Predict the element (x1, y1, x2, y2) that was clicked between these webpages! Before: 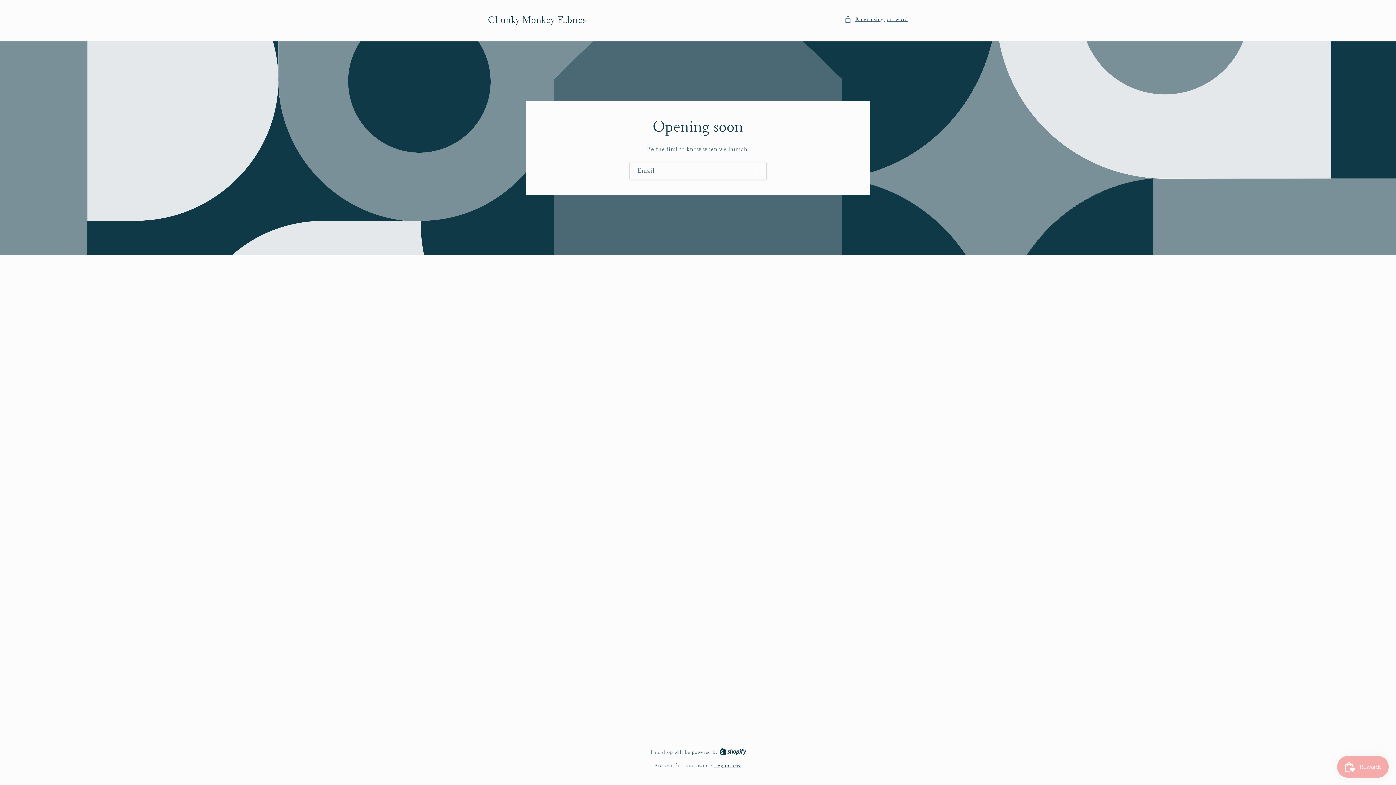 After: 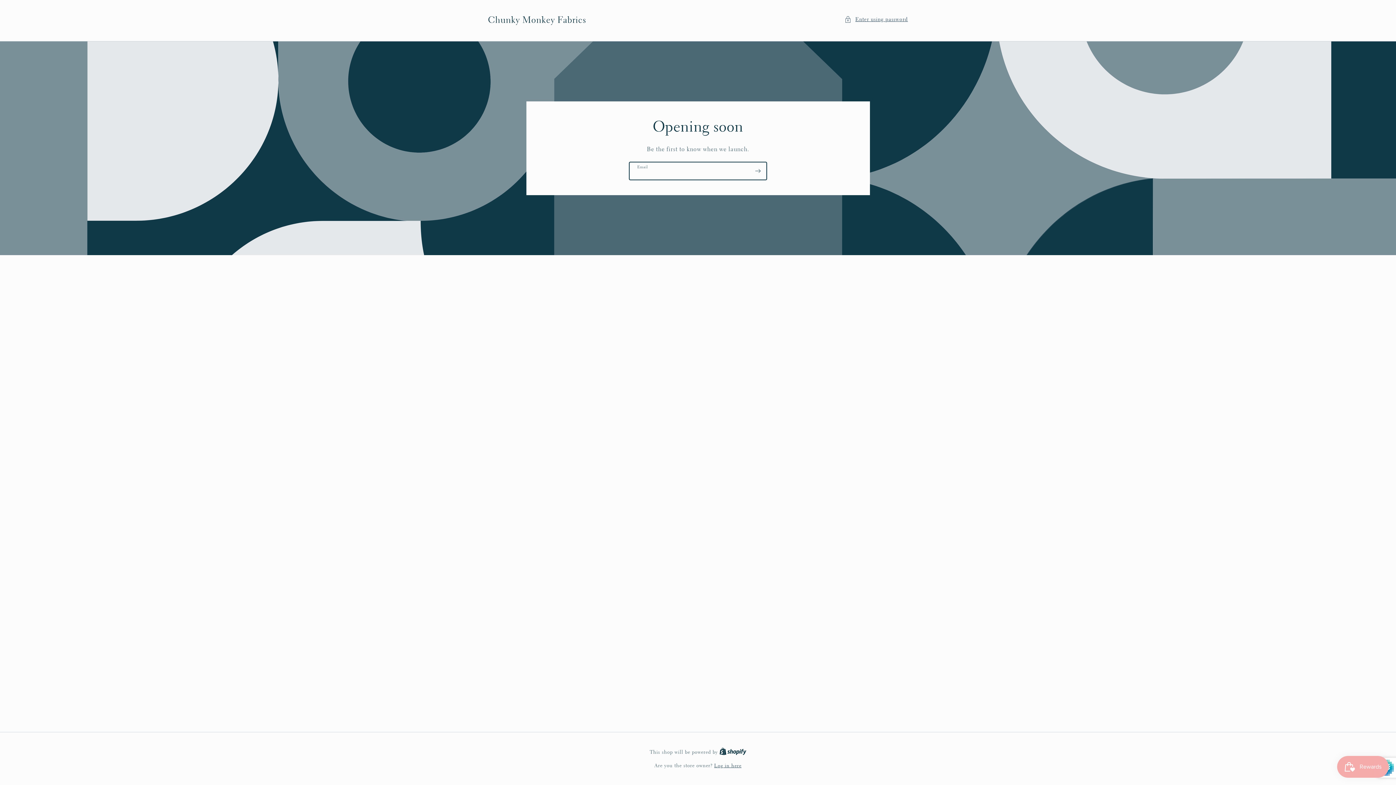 Action: label: Subscribe bbox: (749, 162, 766, 180)